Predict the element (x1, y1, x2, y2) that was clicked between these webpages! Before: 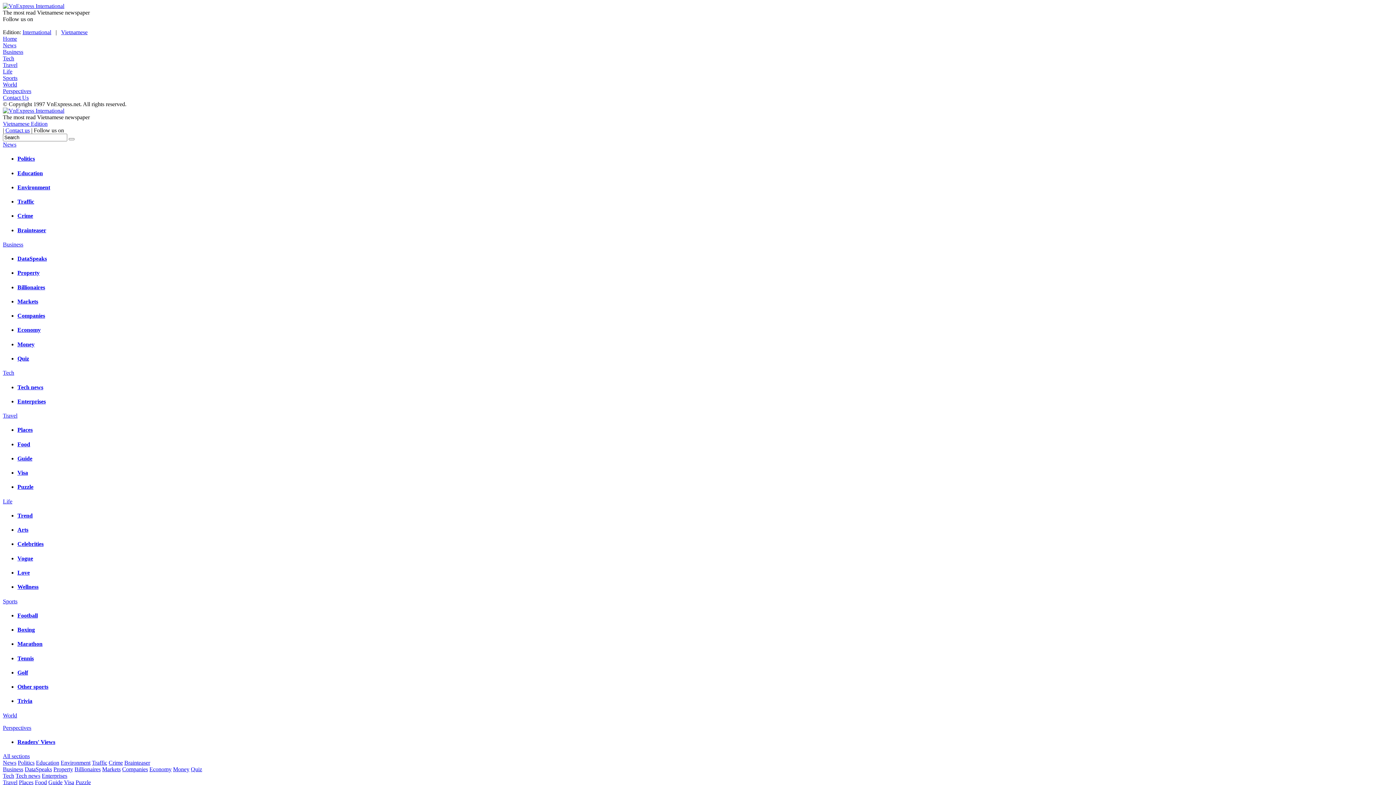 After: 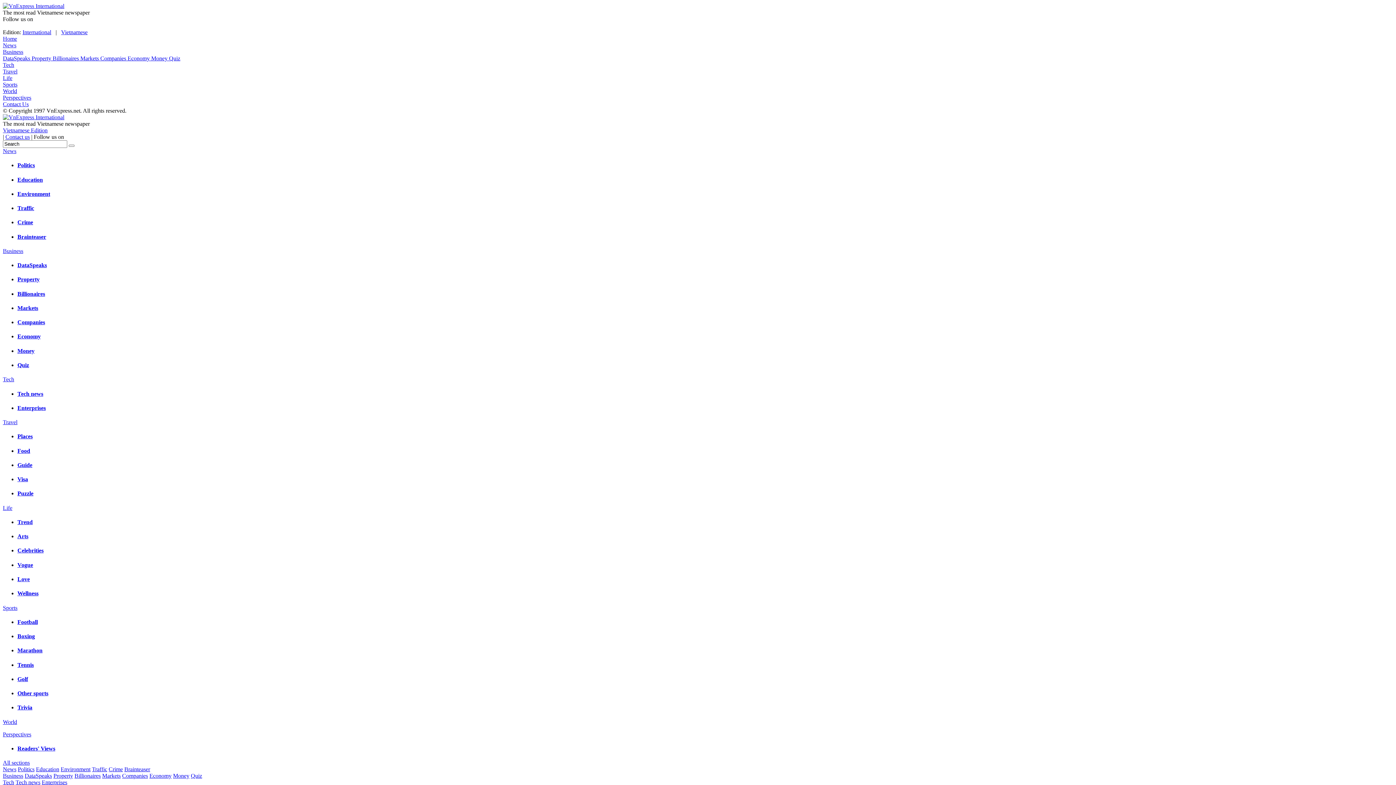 Action: label: Money bbox: (173, 766, 189, 772)